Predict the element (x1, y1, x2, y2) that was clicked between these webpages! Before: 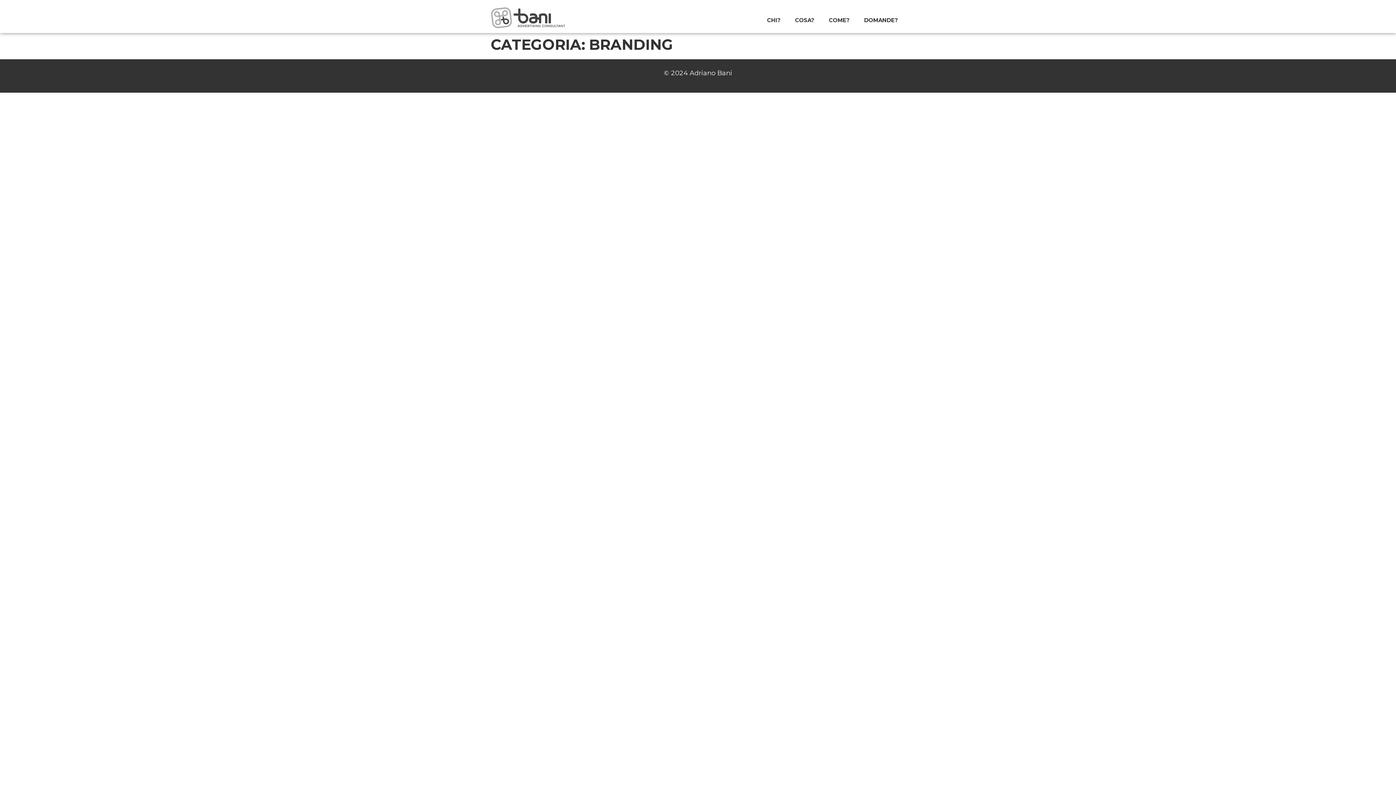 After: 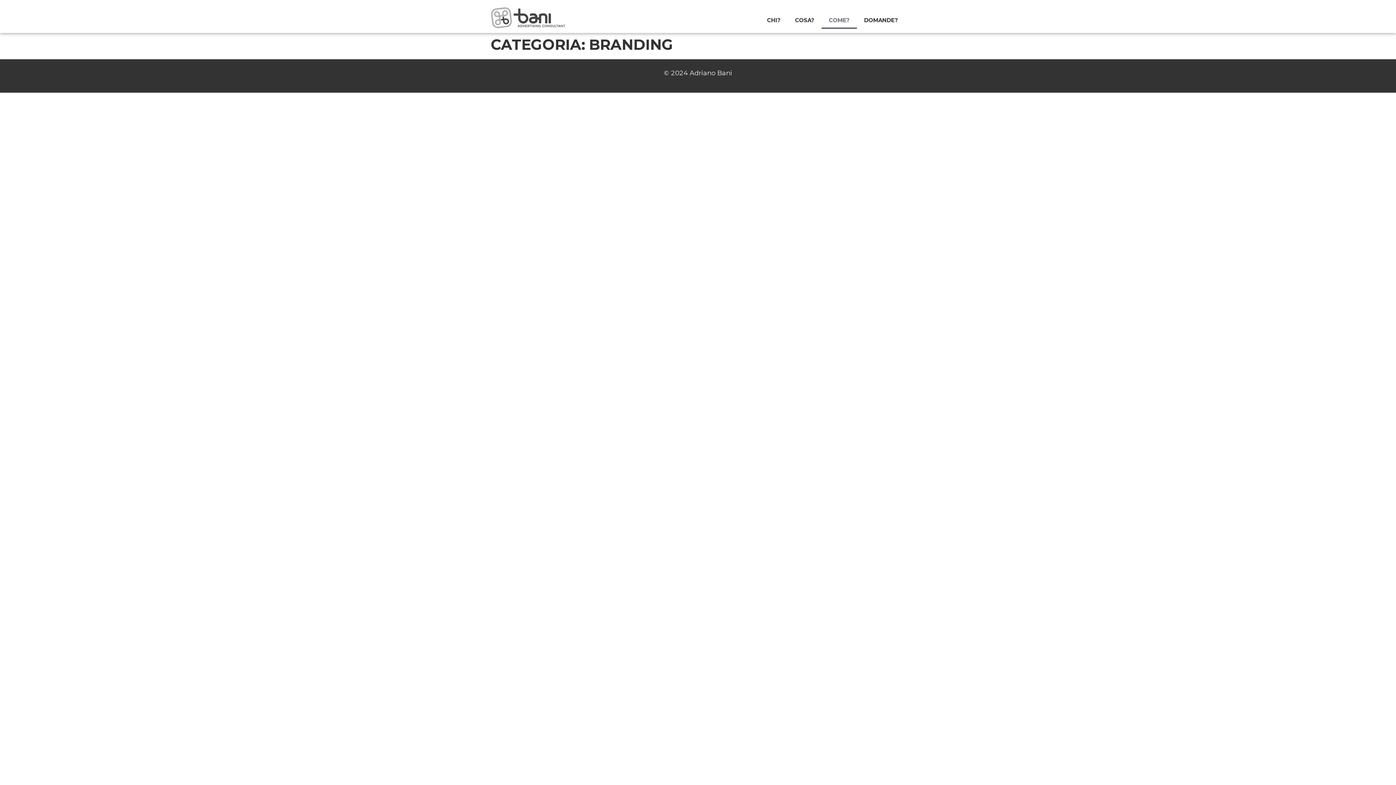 Action: label: COME? bbox: (821, 11, 857, 28)